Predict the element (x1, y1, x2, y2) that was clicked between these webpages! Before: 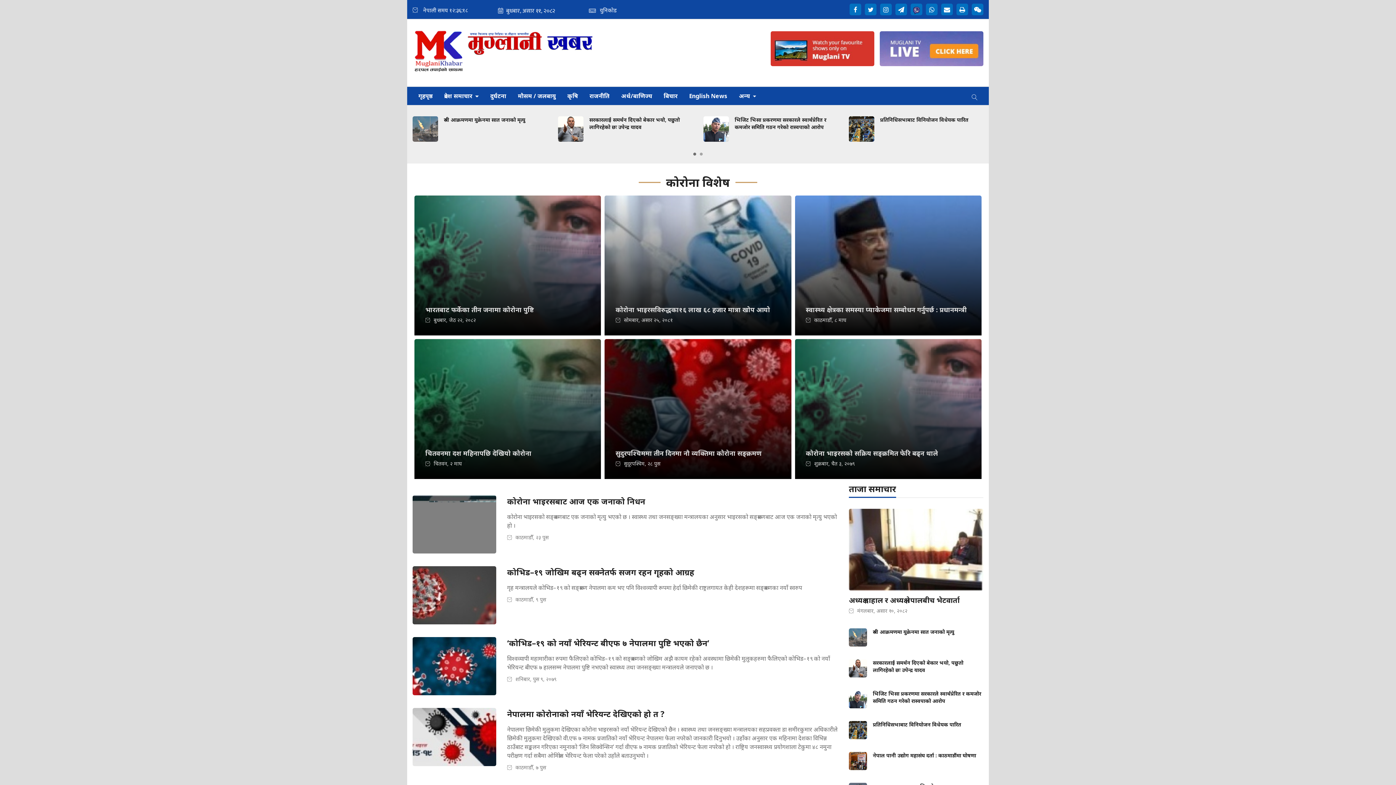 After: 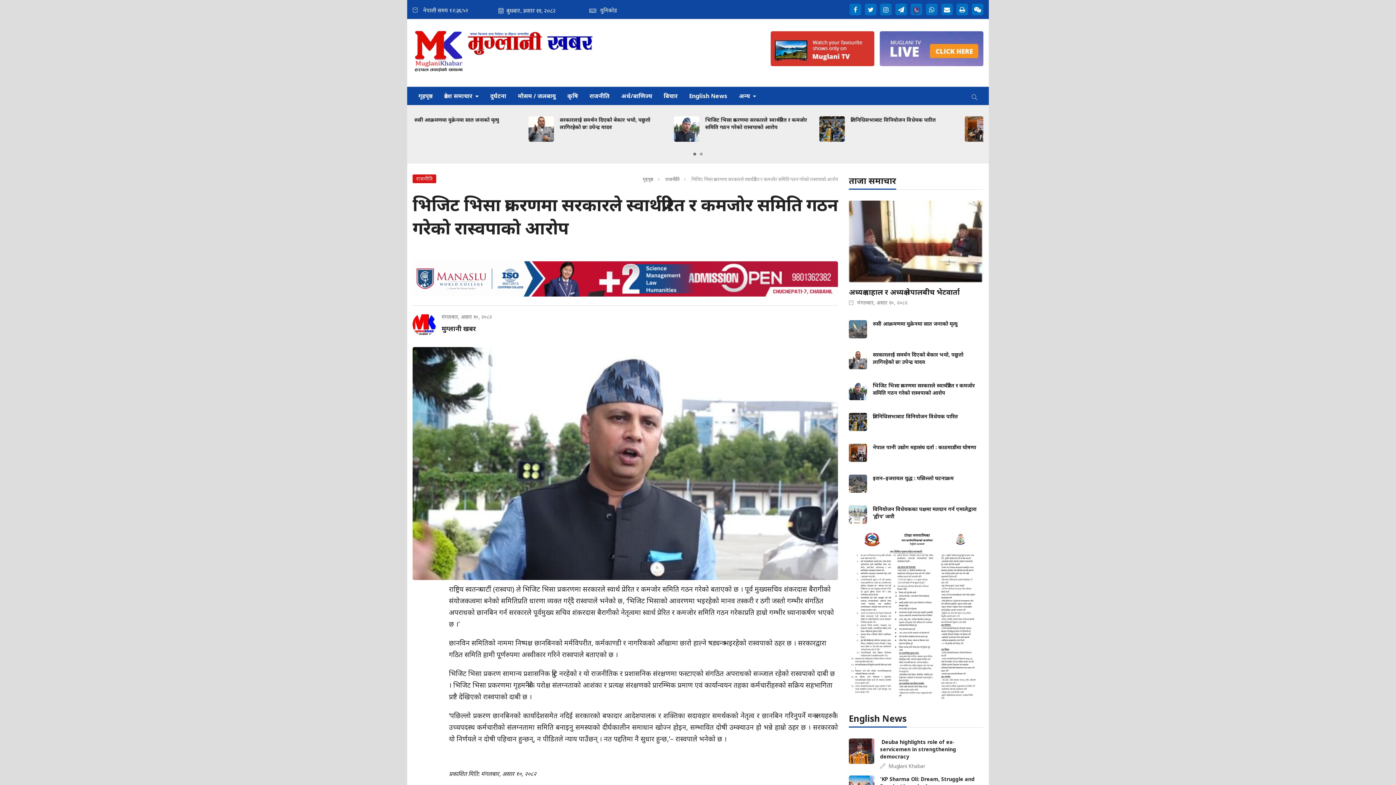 Action: bbox: (849, 690, 983, 708) label: भिजिट भिसा प्रकरणमा सरकारले स्वार्थप्रेरित र कमजोर समिति गठन गरेको रास्वपाको आरोप